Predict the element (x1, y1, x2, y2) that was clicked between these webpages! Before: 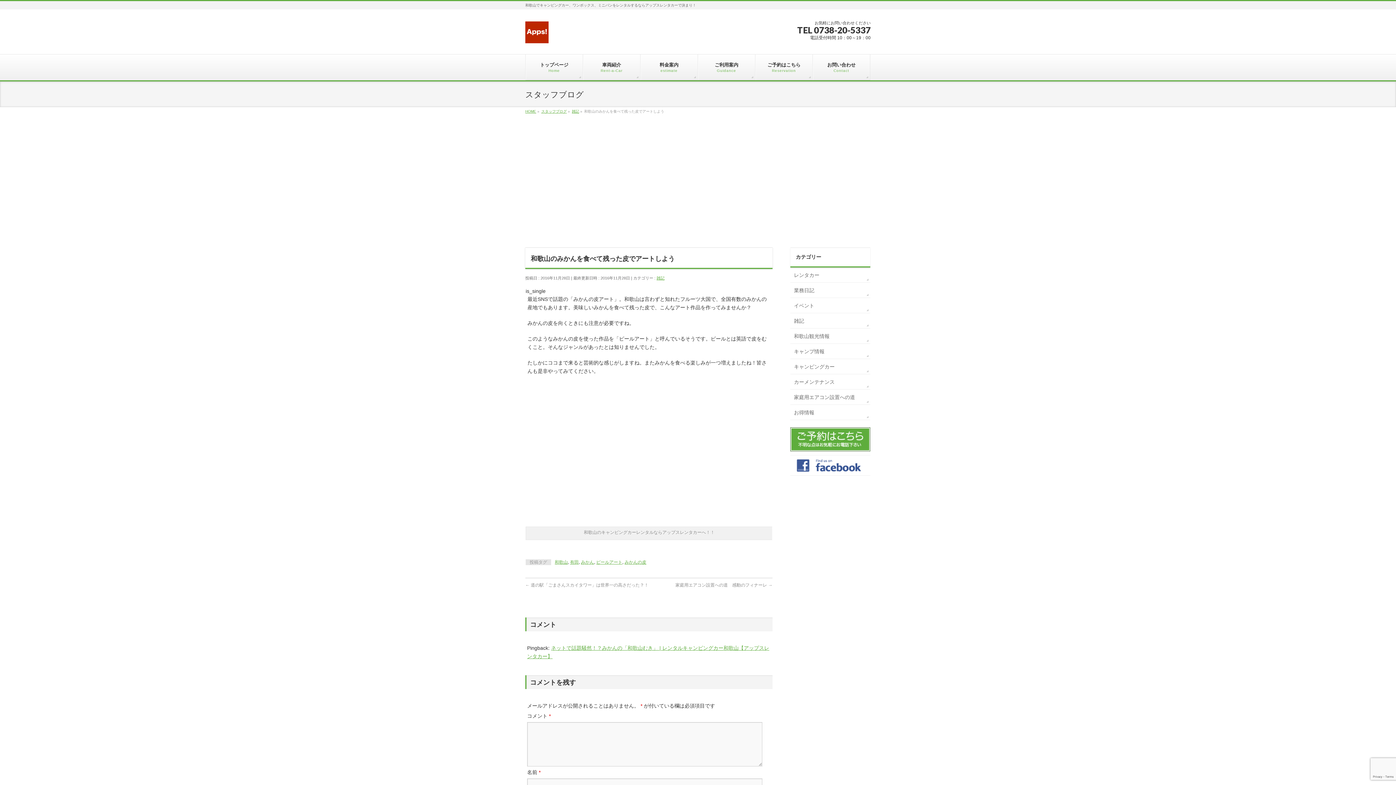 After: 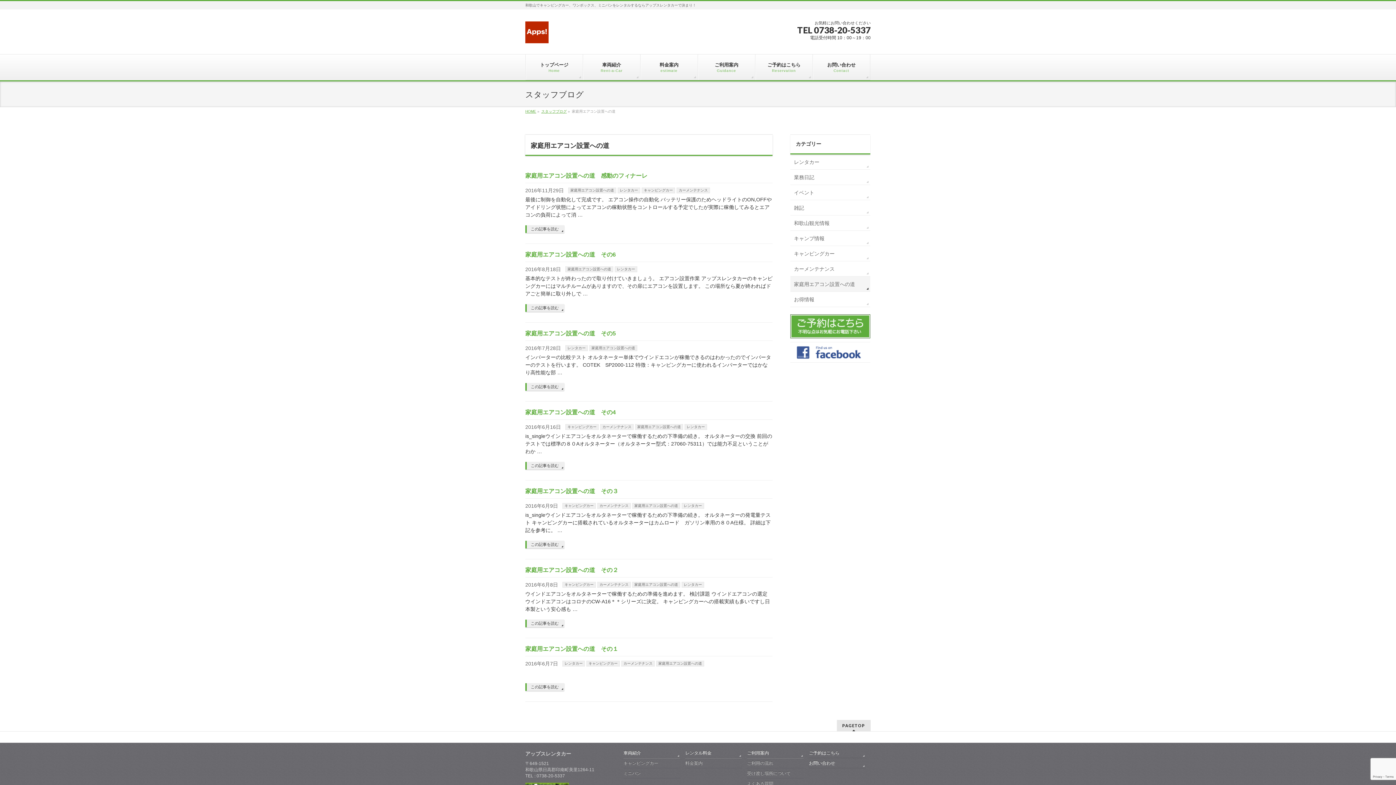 Action: bbox: (790, 389, 870, 404) label: 家庭用エアコン設置への道